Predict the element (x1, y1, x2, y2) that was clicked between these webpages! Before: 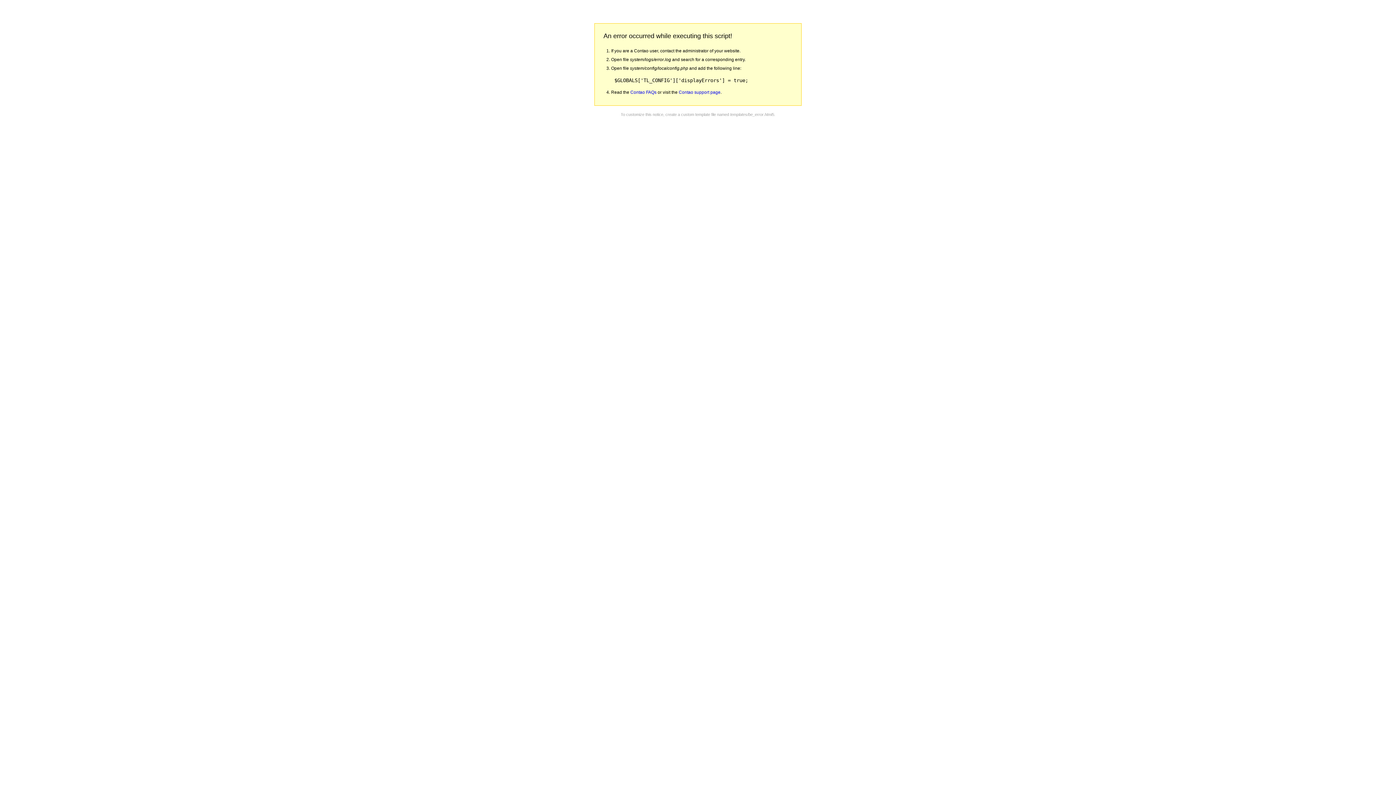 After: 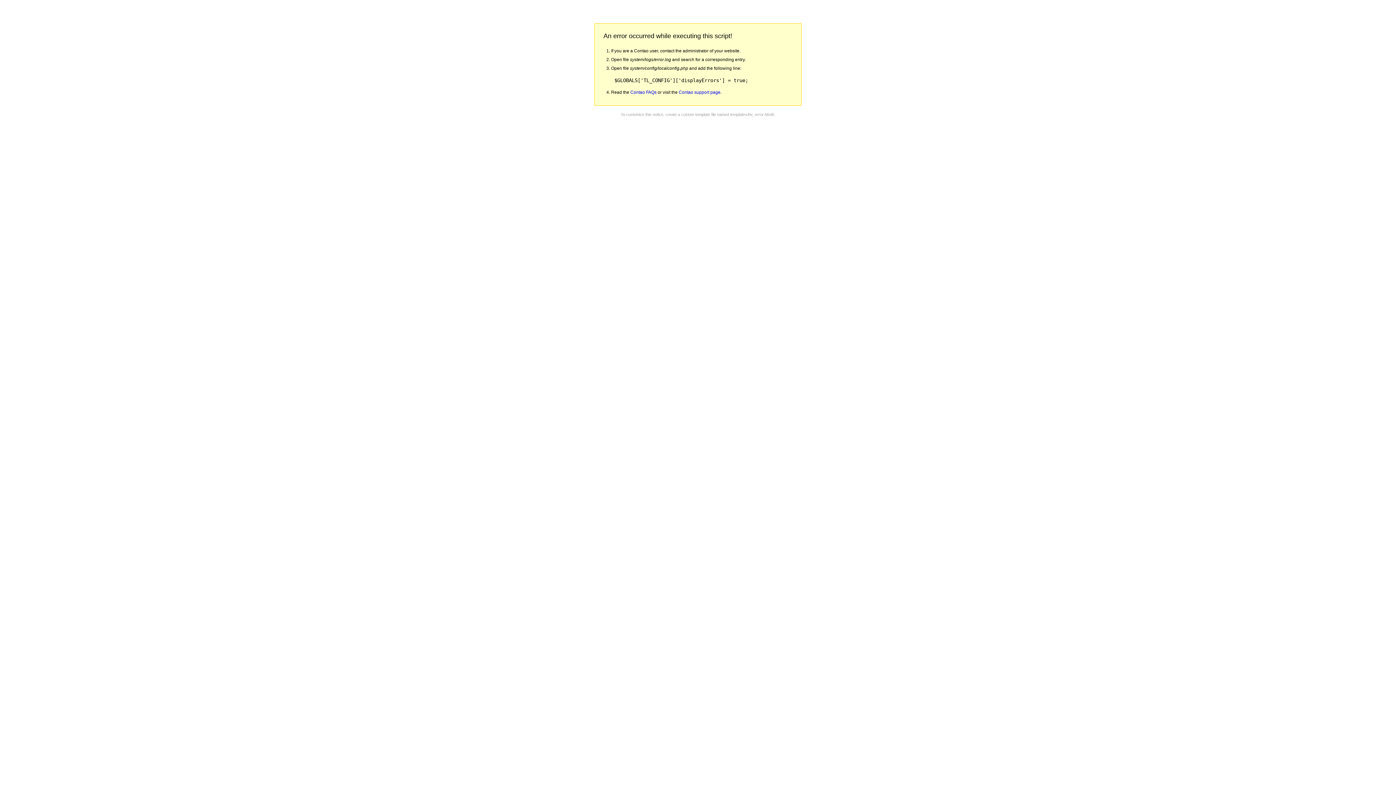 Action: bbox: (678, 89, 720, 94) label: Contao support page